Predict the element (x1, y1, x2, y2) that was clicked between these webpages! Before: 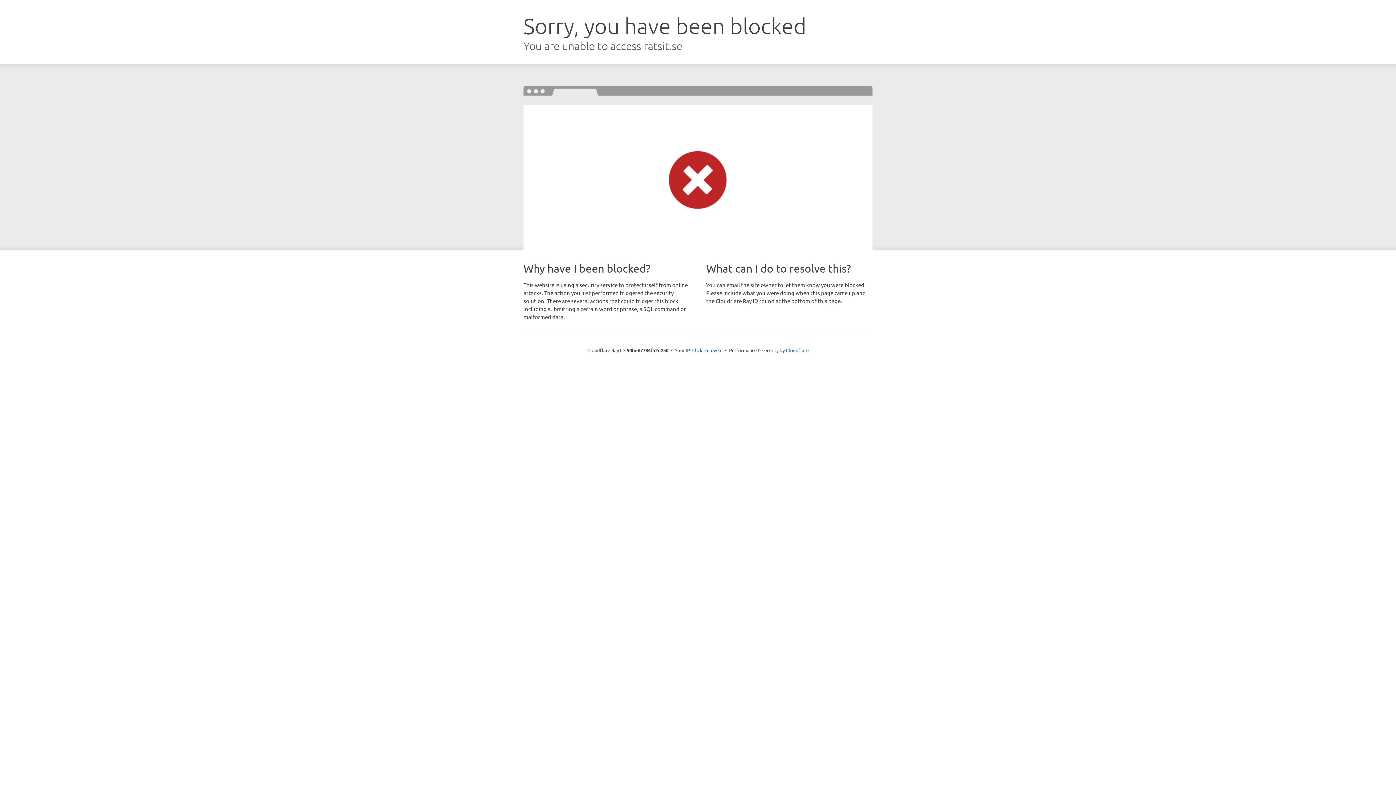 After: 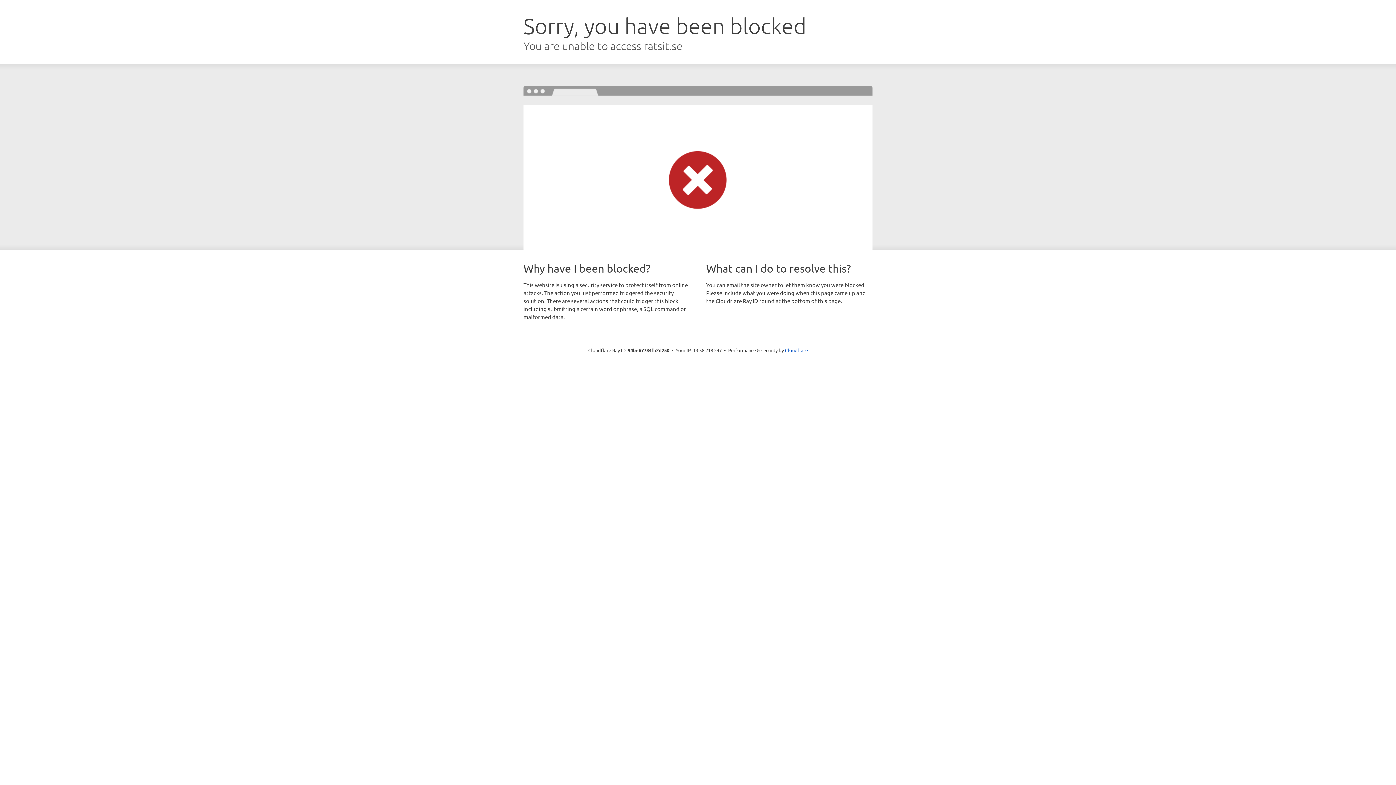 Action: label: Click to reveal bbox: (692, 346, 722, 353)